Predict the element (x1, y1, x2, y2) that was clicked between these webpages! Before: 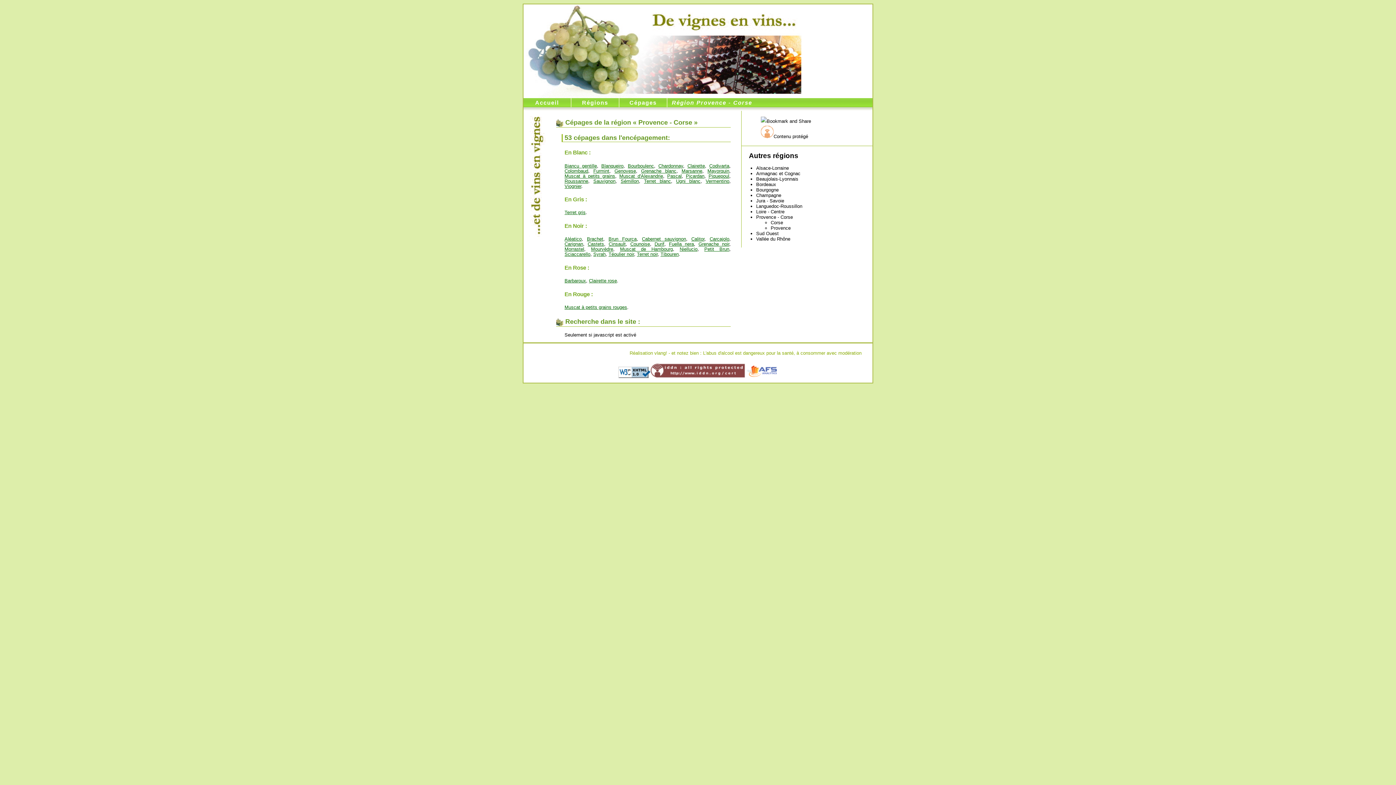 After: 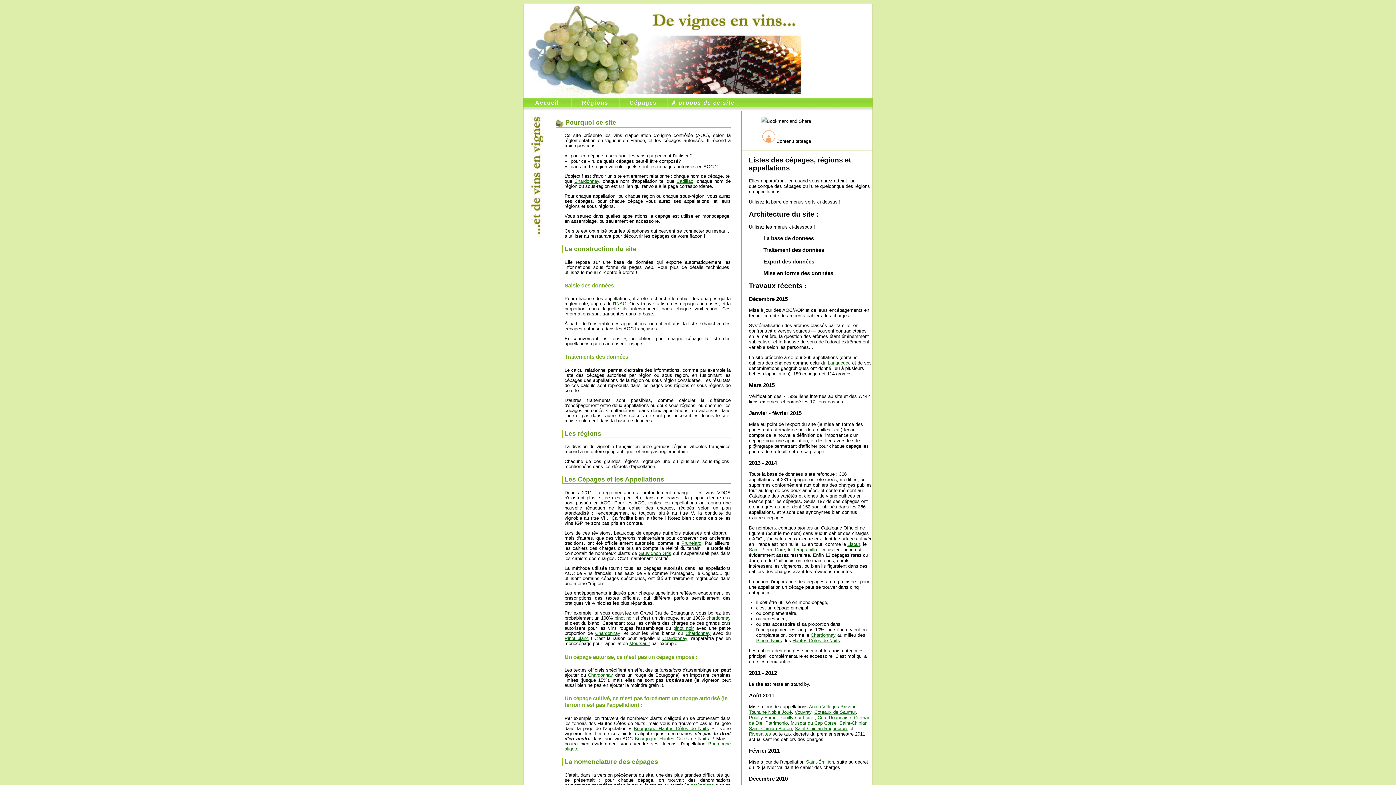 Action: label: De vignes en vins bbox: (650, 9, 797, 31)